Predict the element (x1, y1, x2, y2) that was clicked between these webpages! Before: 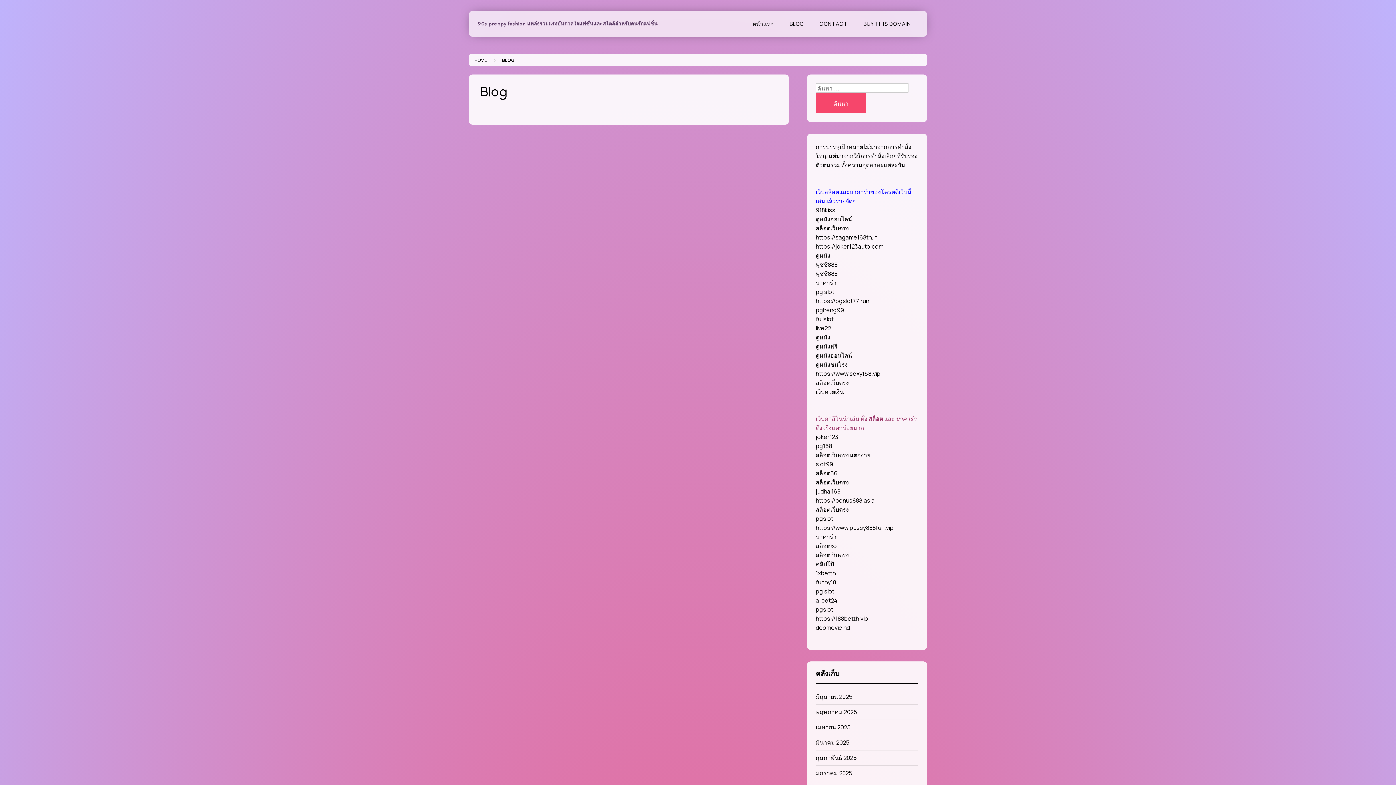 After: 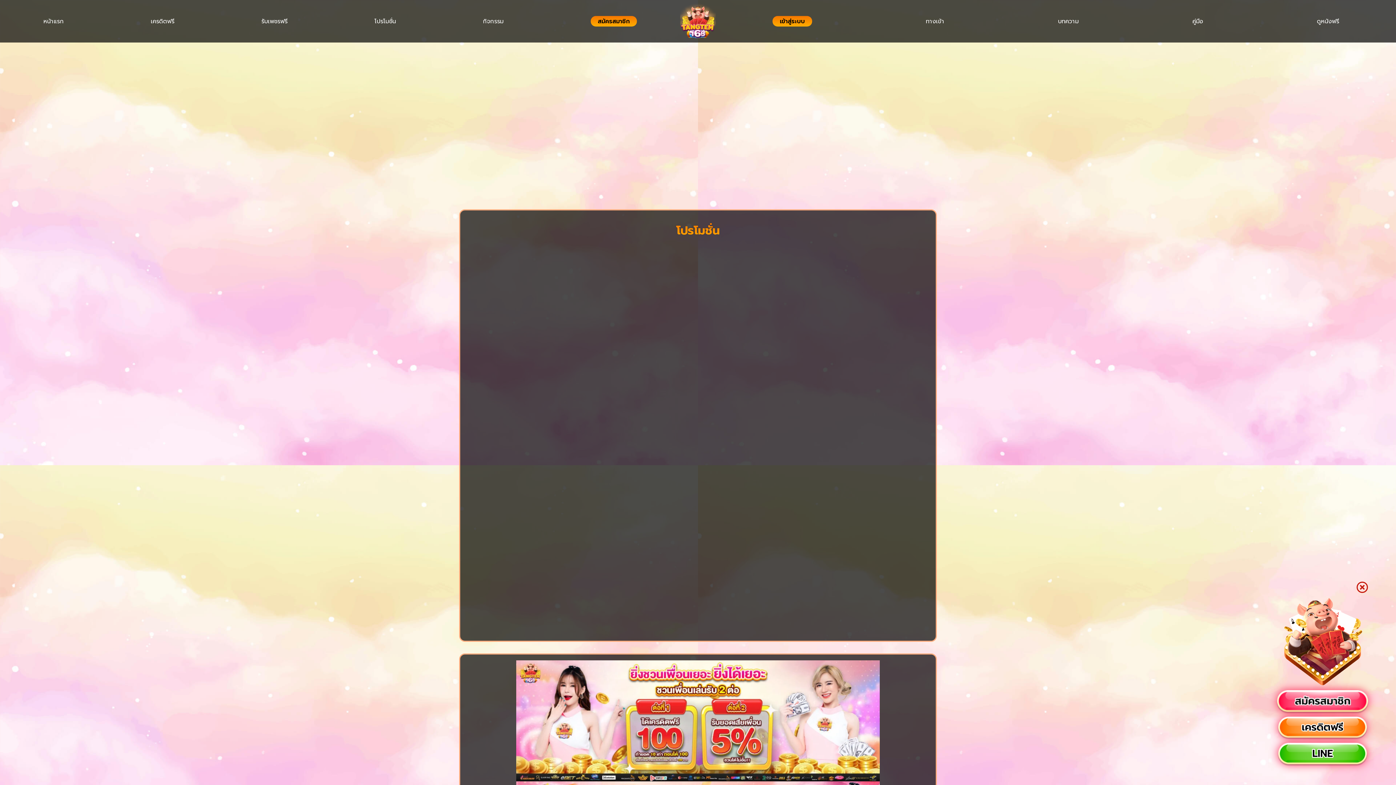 Action: label: สล็อตเว็บตรง bbox: (816, 551, 849, 559)